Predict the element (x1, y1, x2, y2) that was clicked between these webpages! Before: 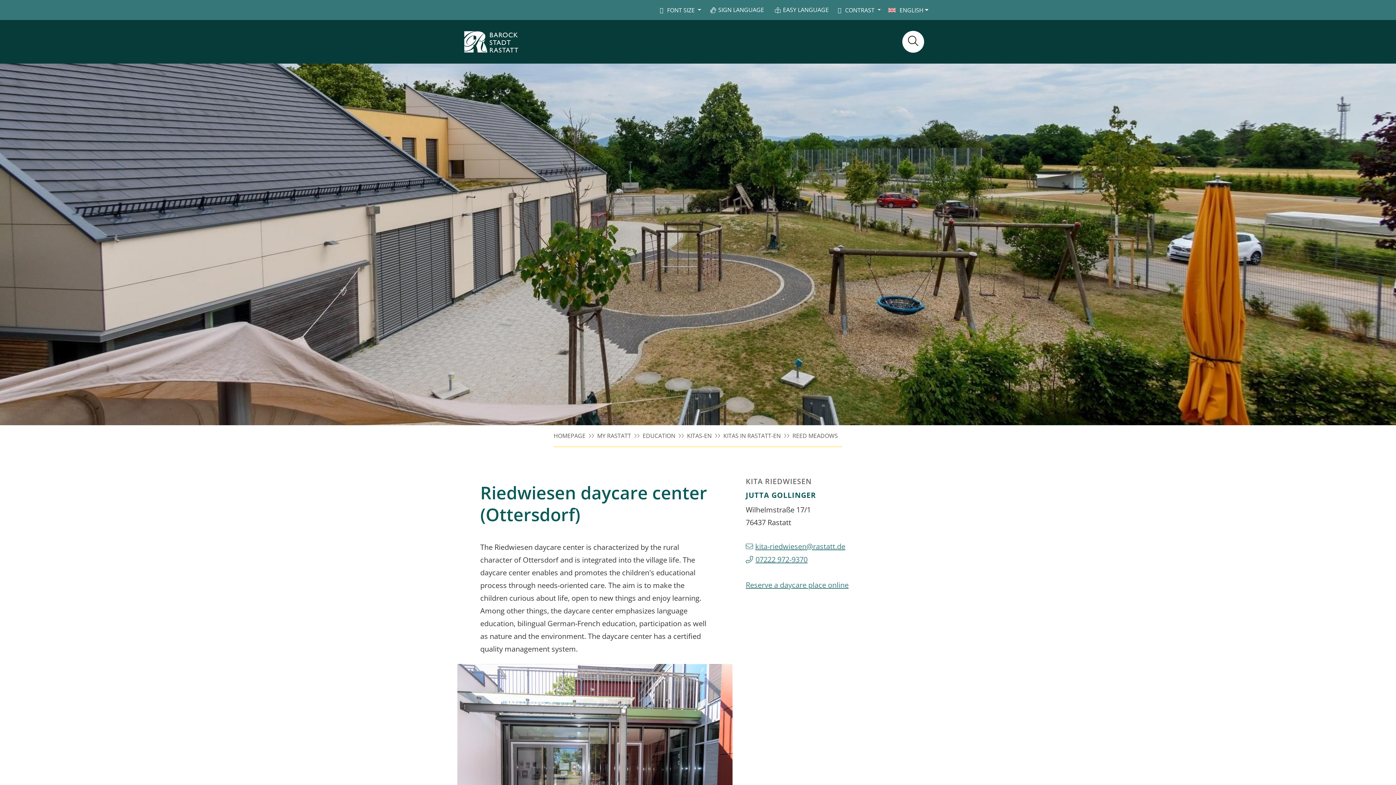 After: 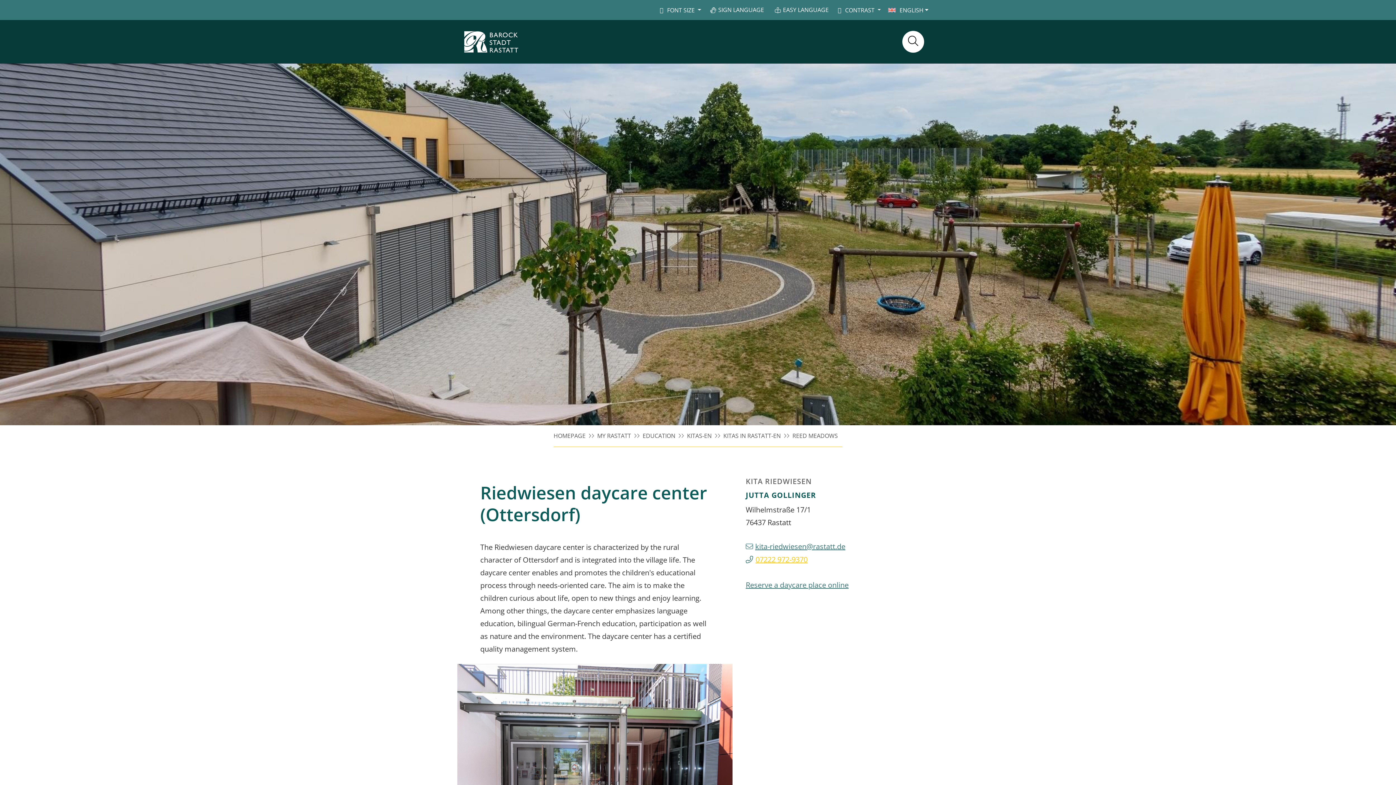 Action: label: 07222 972-9370 bbox: (755, 554, 807, 564)